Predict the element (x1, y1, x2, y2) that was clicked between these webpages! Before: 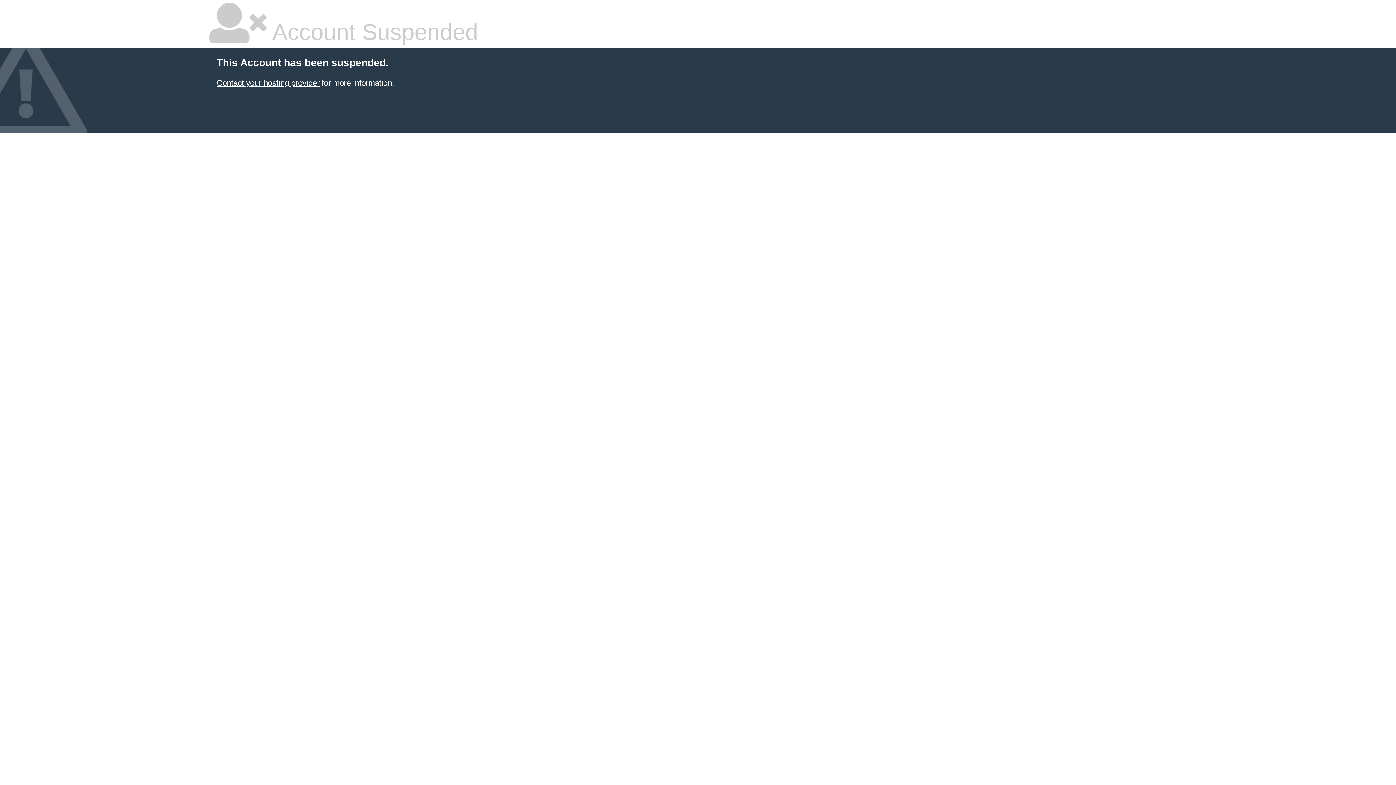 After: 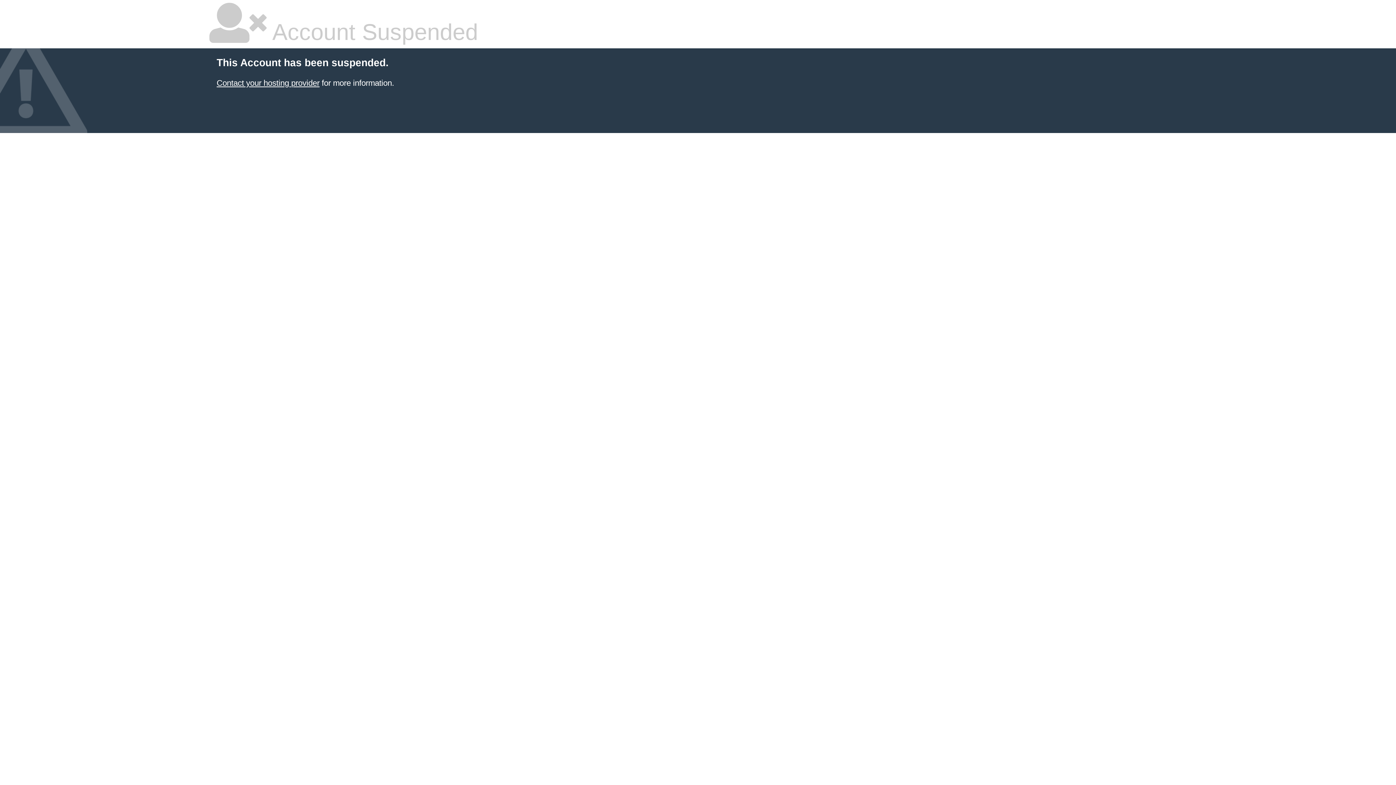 Action: label: Contact your hosting provider bbox: (216, 78, 319, 87)